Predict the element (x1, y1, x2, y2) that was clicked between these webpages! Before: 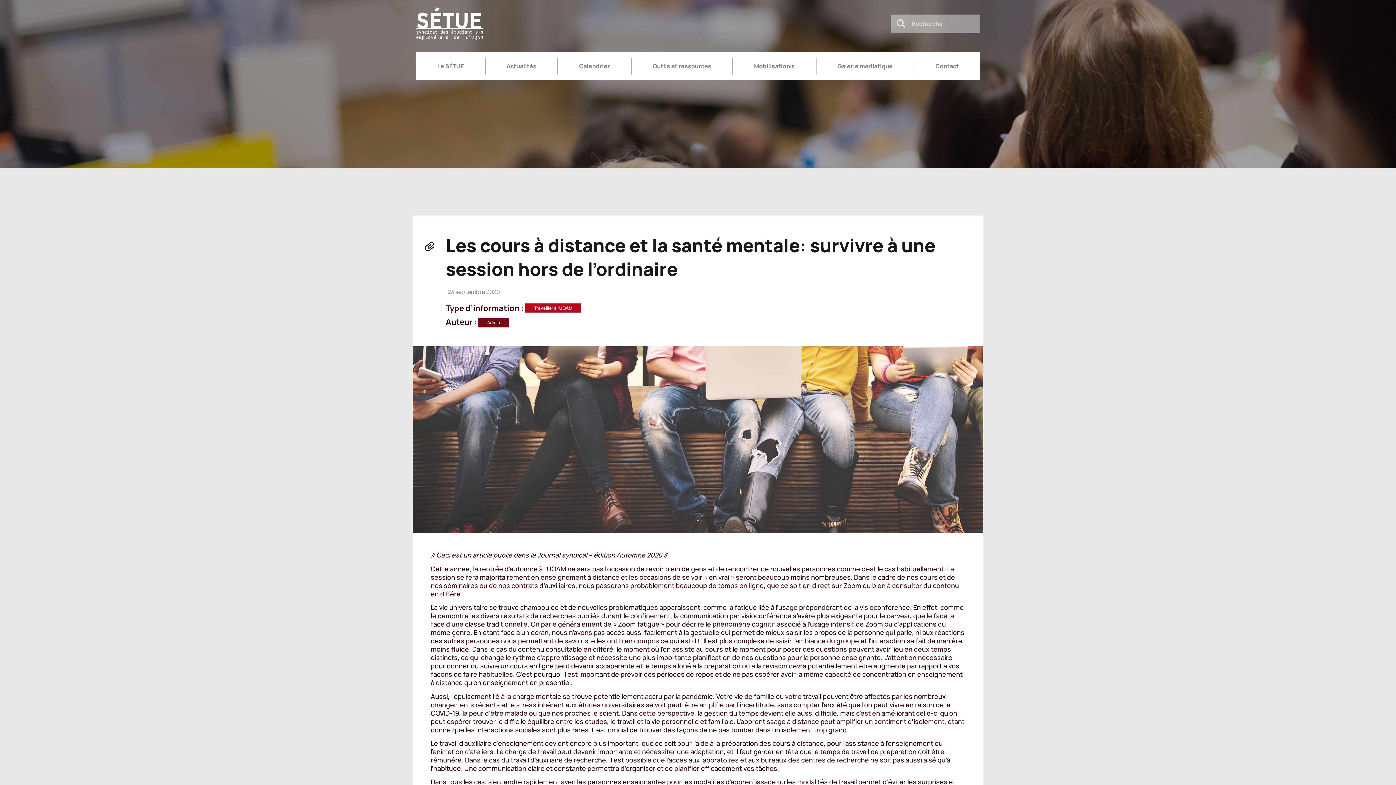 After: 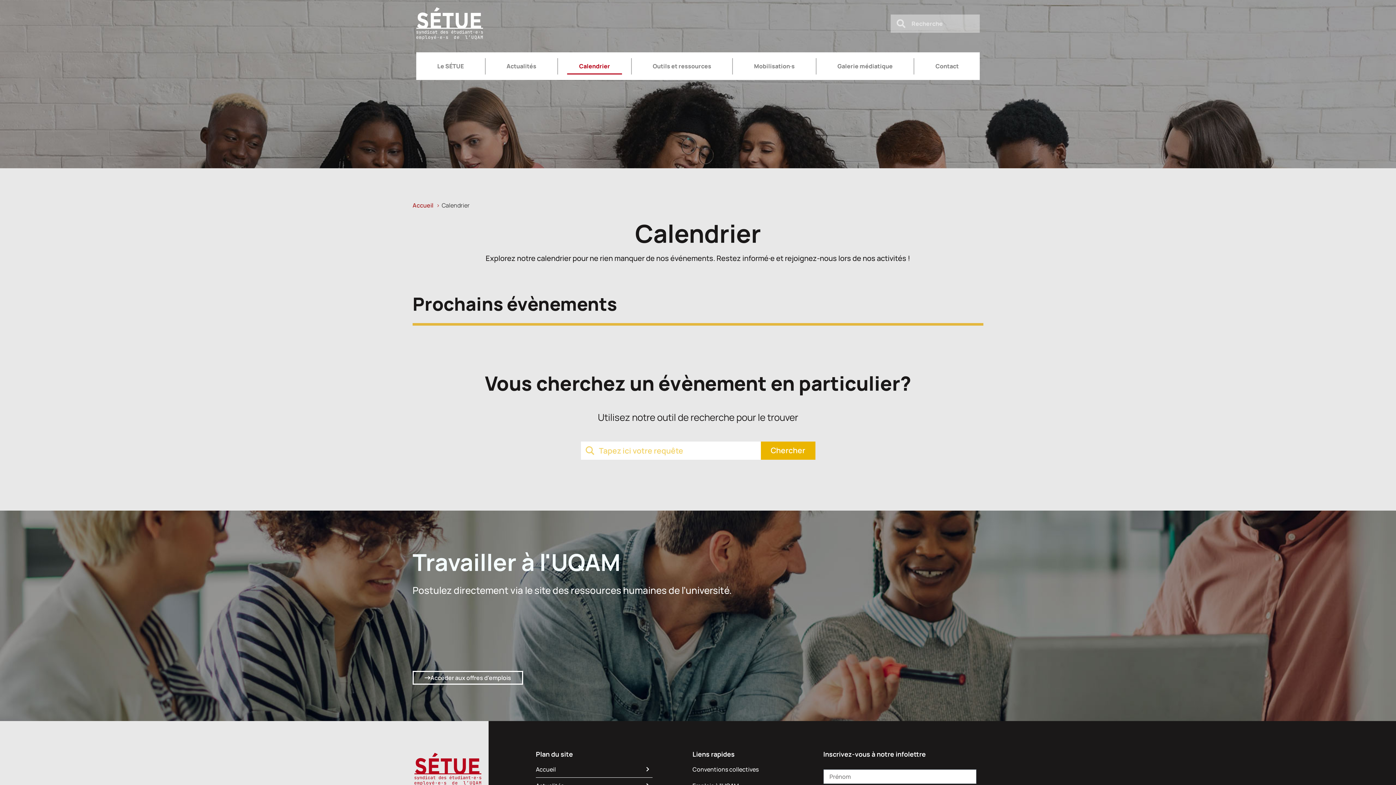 Action: label: Calendrier bbox: (558, 57, 631, 74)